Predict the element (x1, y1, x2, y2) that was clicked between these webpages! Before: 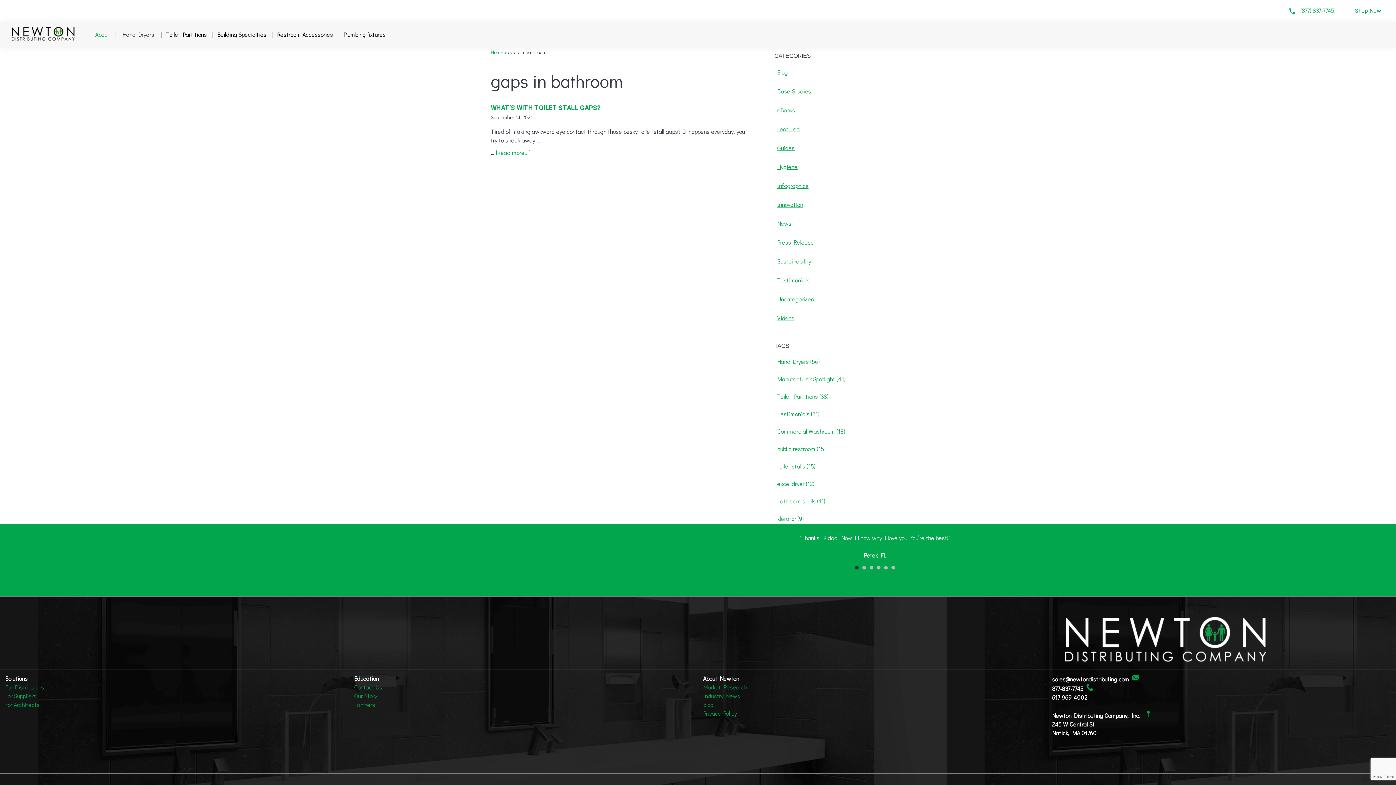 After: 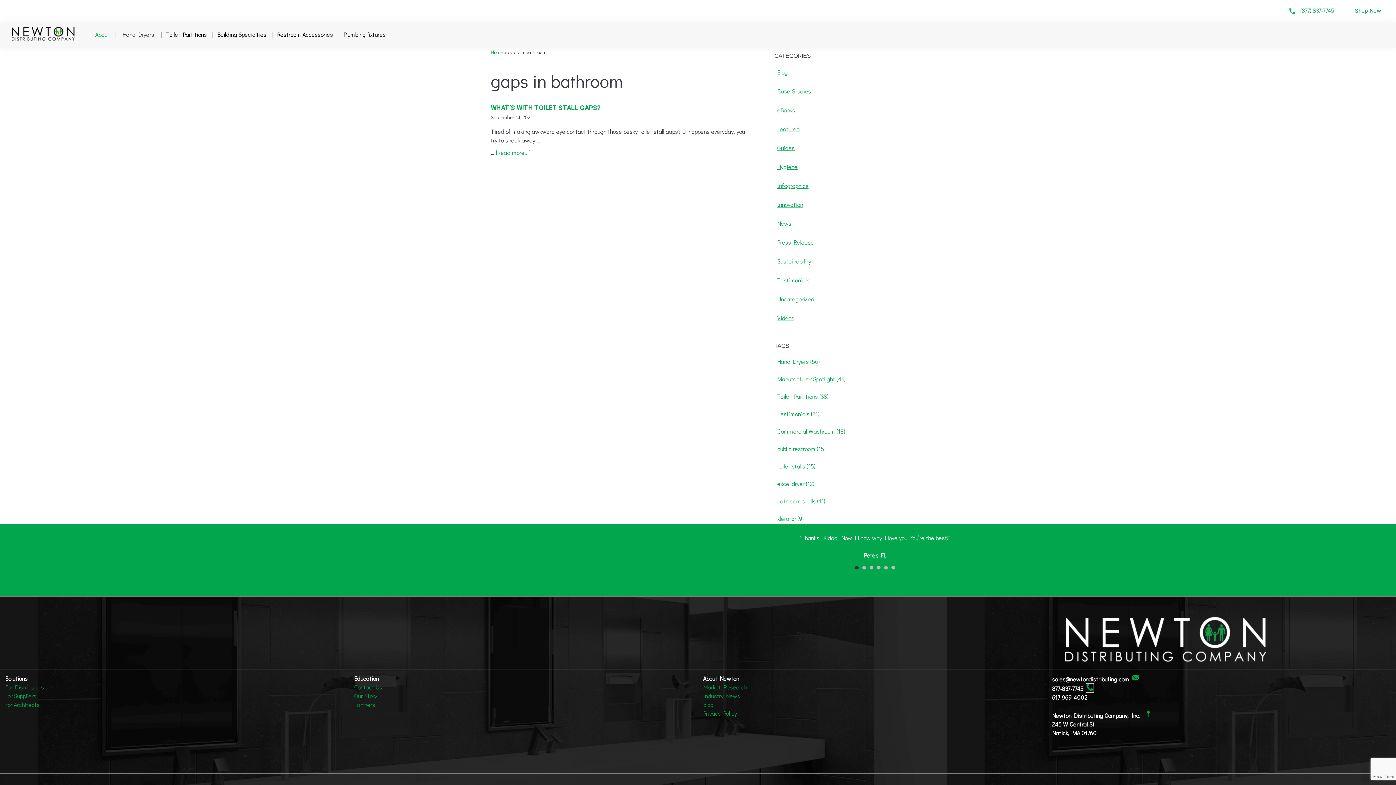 Action: bbox: (1086, 685, 1093, 692)